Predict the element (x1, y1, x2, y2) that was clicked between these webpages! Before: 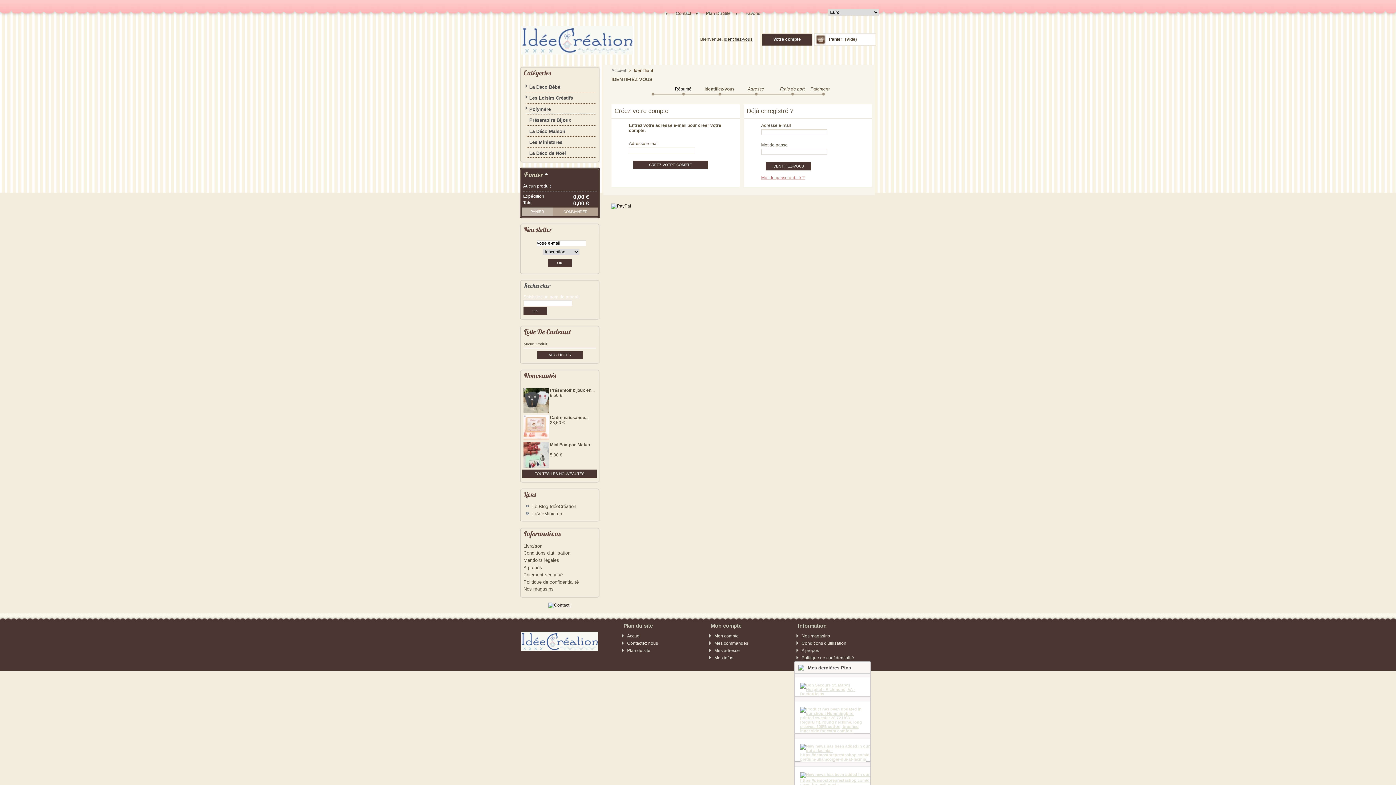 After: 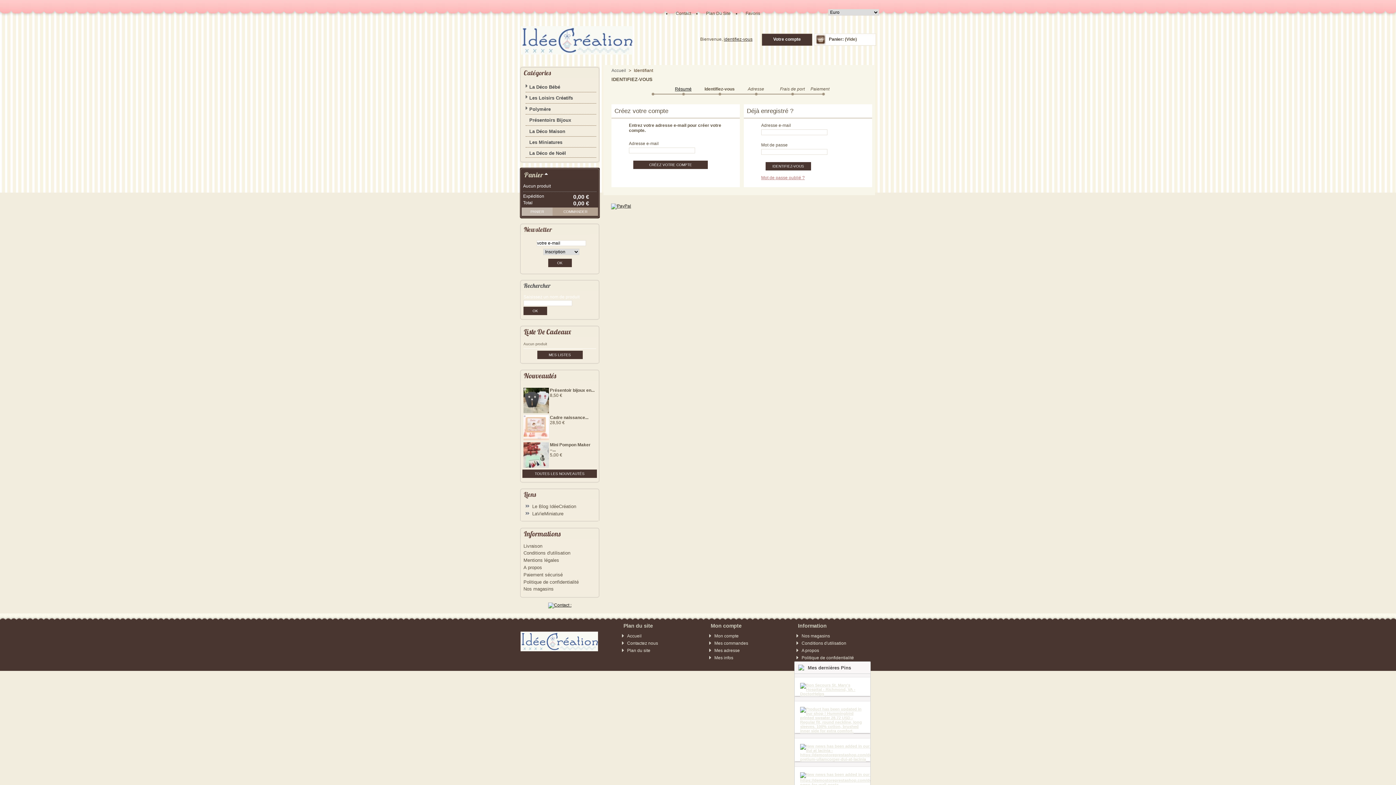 Action: bbox: (773, 36, 801, 41) label: Votre compte